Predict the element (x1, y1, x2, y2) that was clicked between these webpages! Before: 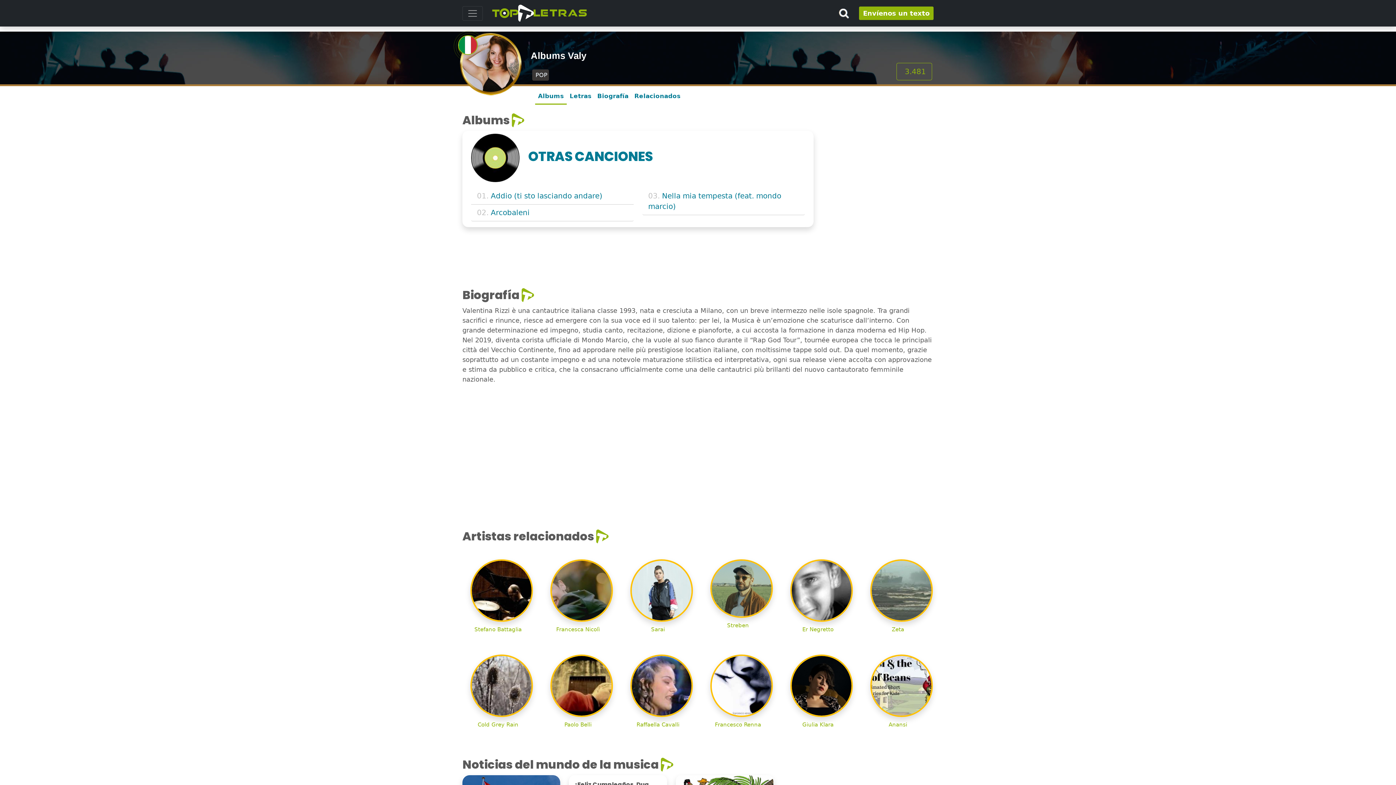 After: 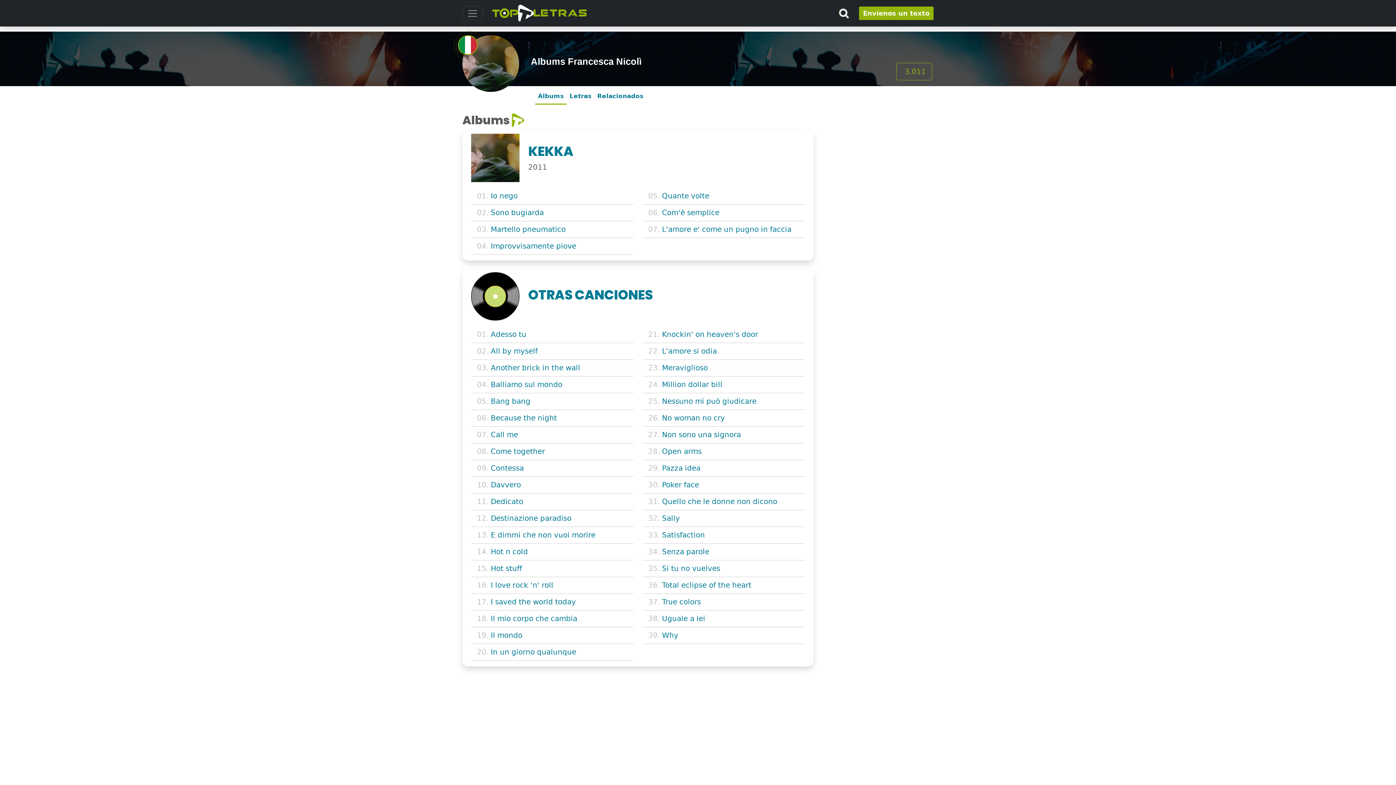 Action: bbox: (546, 587, 616, 633) label:  Francesca Nicolì